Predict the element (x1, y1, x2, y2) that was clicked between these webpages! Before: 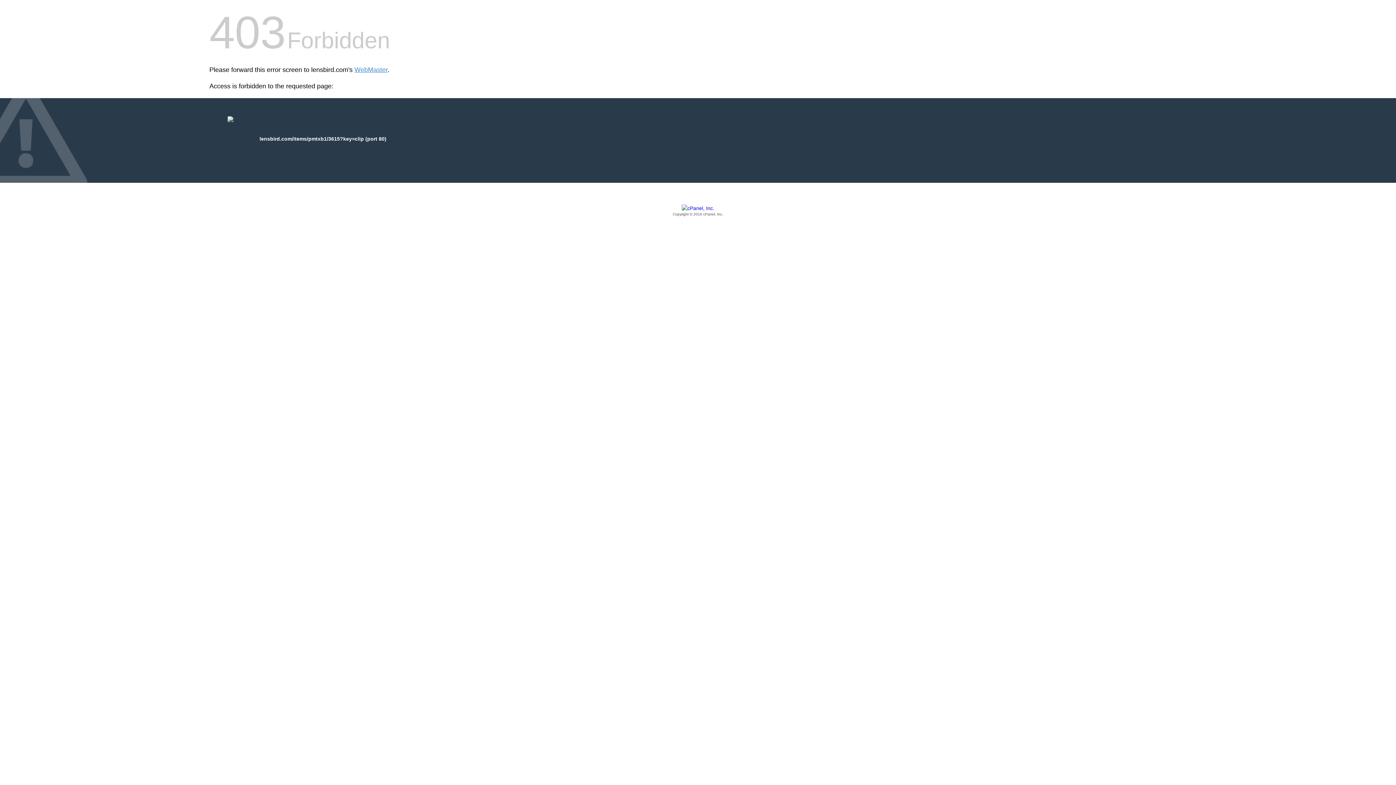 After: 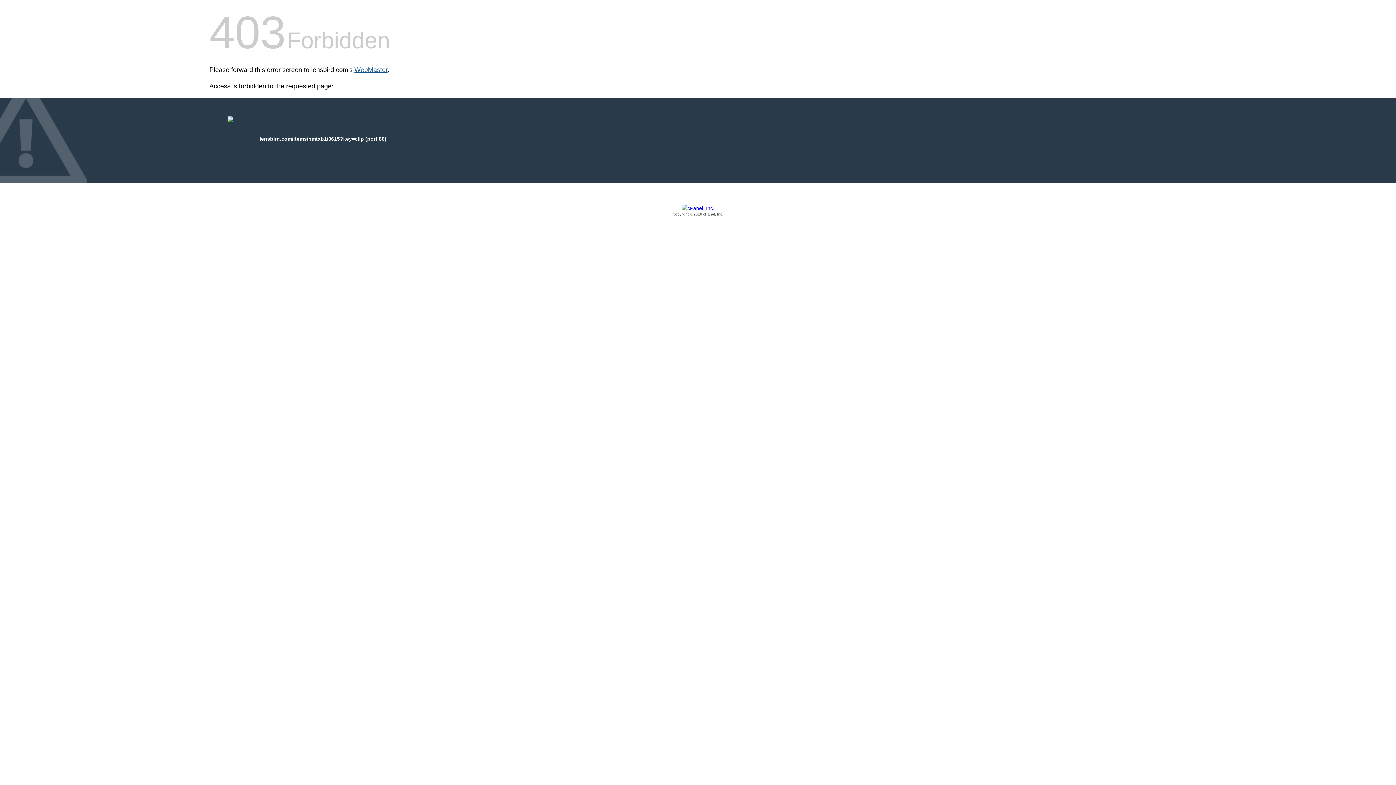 Action: bbox: (354, 66, 387, 73) label: WebMaster